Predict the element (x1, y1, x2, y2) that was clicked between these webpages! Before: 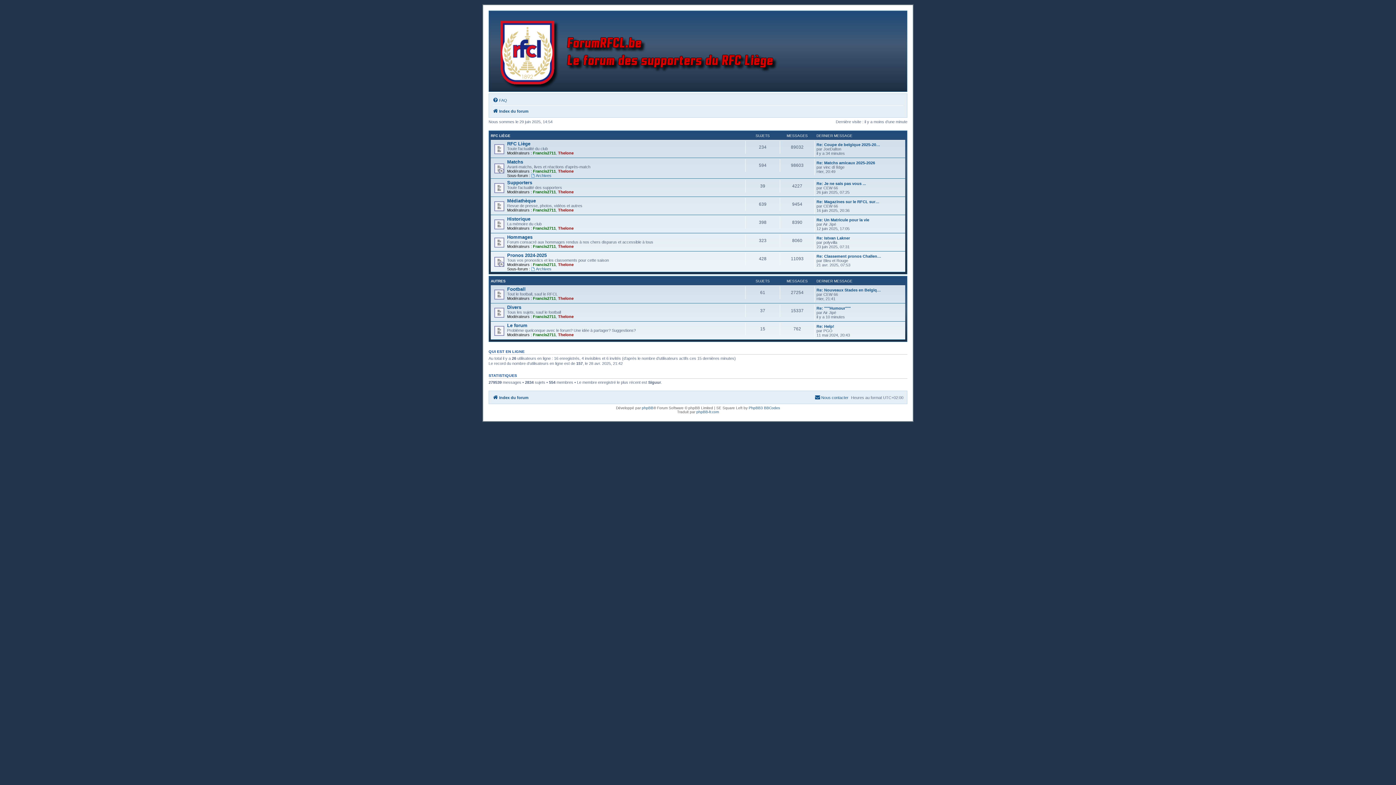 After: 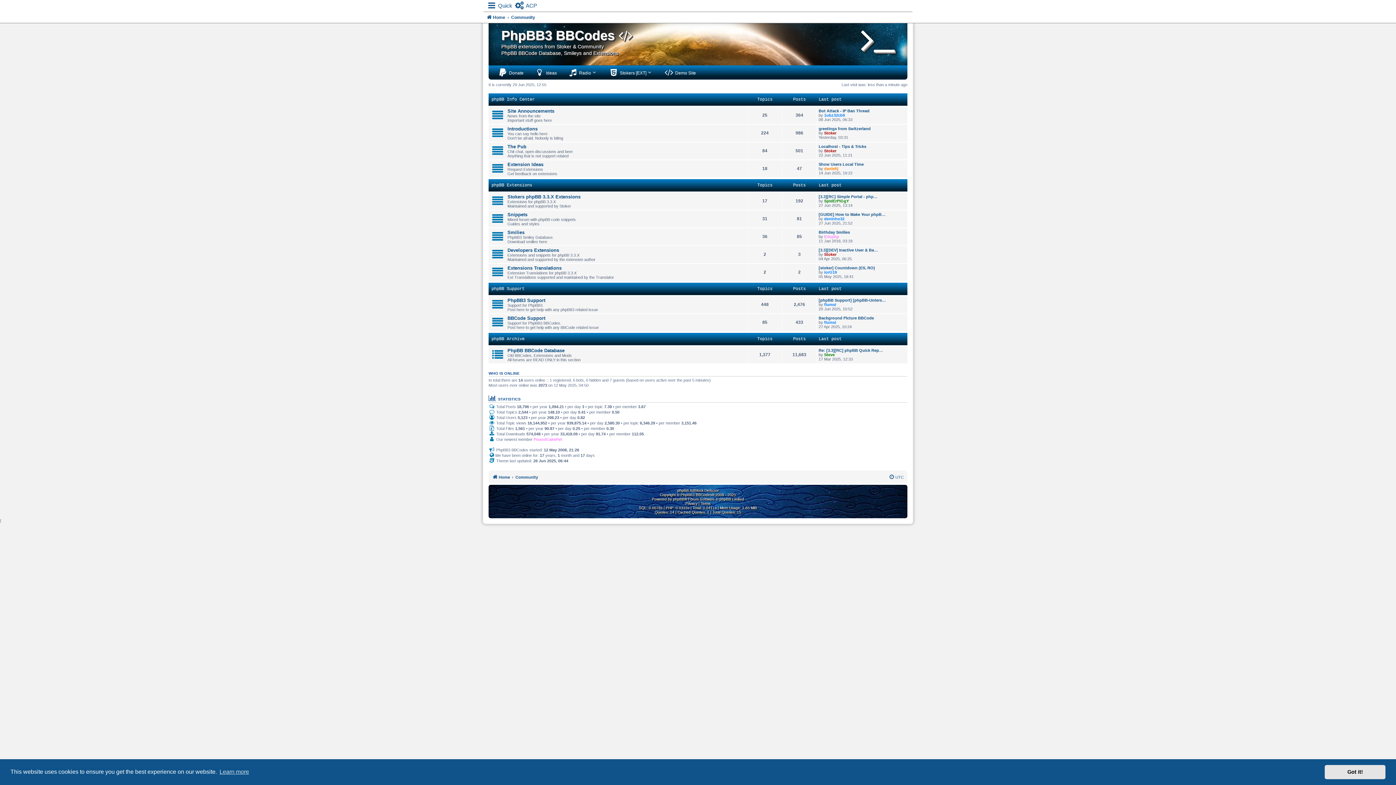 Action: label: PhpBB3 BBCodes bbox: (748, 406, 780, 410)